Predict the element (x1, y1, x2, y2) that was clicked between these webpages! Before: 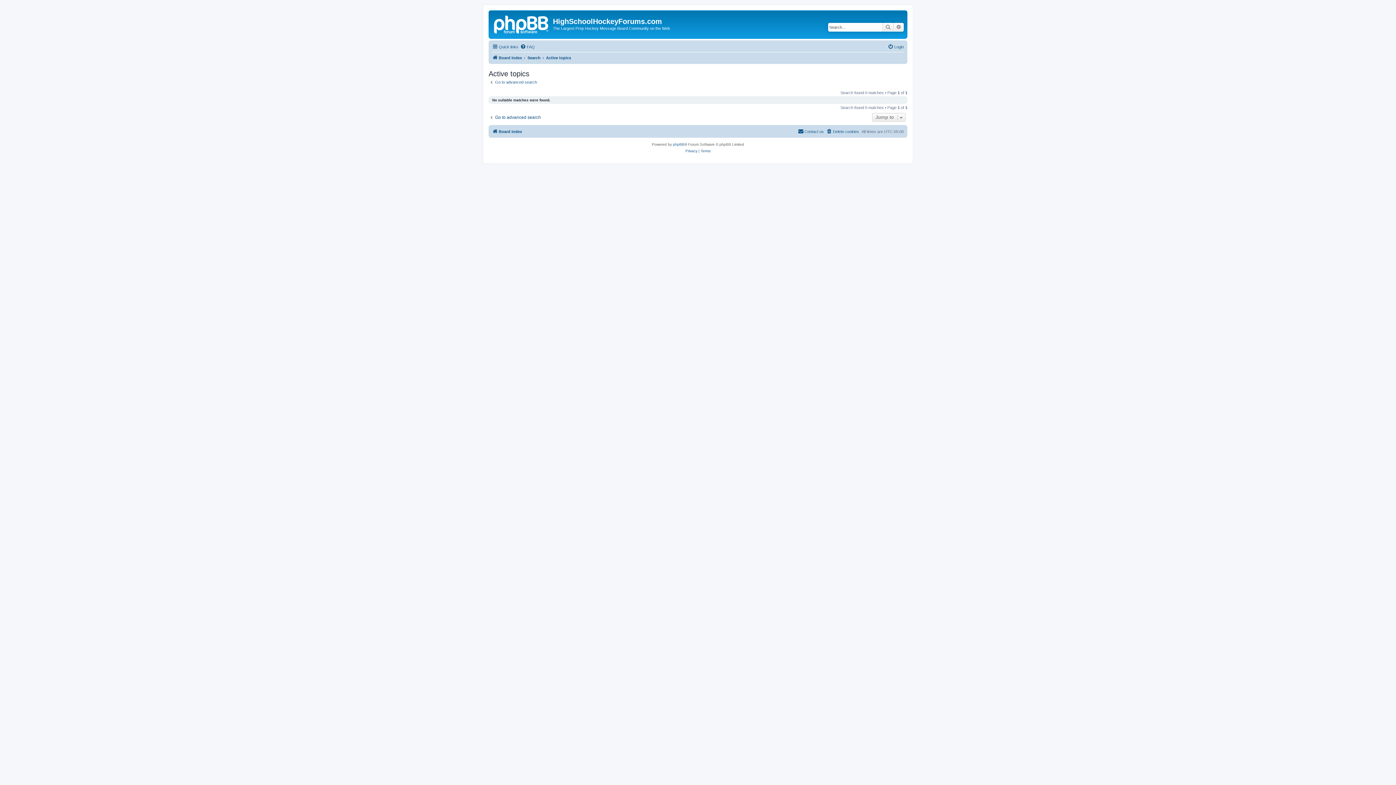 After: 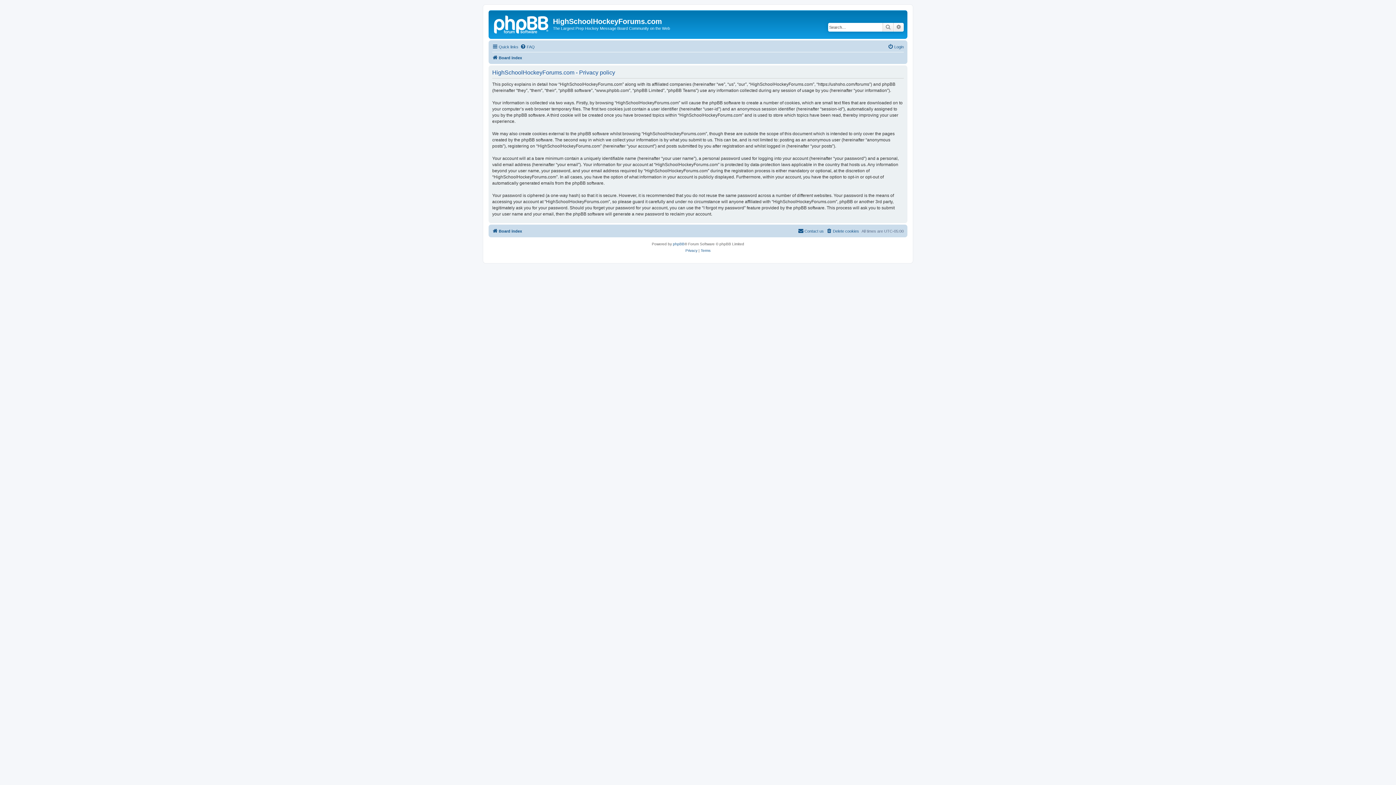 Action: bbox: (685, 148, 697, 154) label: Privacy